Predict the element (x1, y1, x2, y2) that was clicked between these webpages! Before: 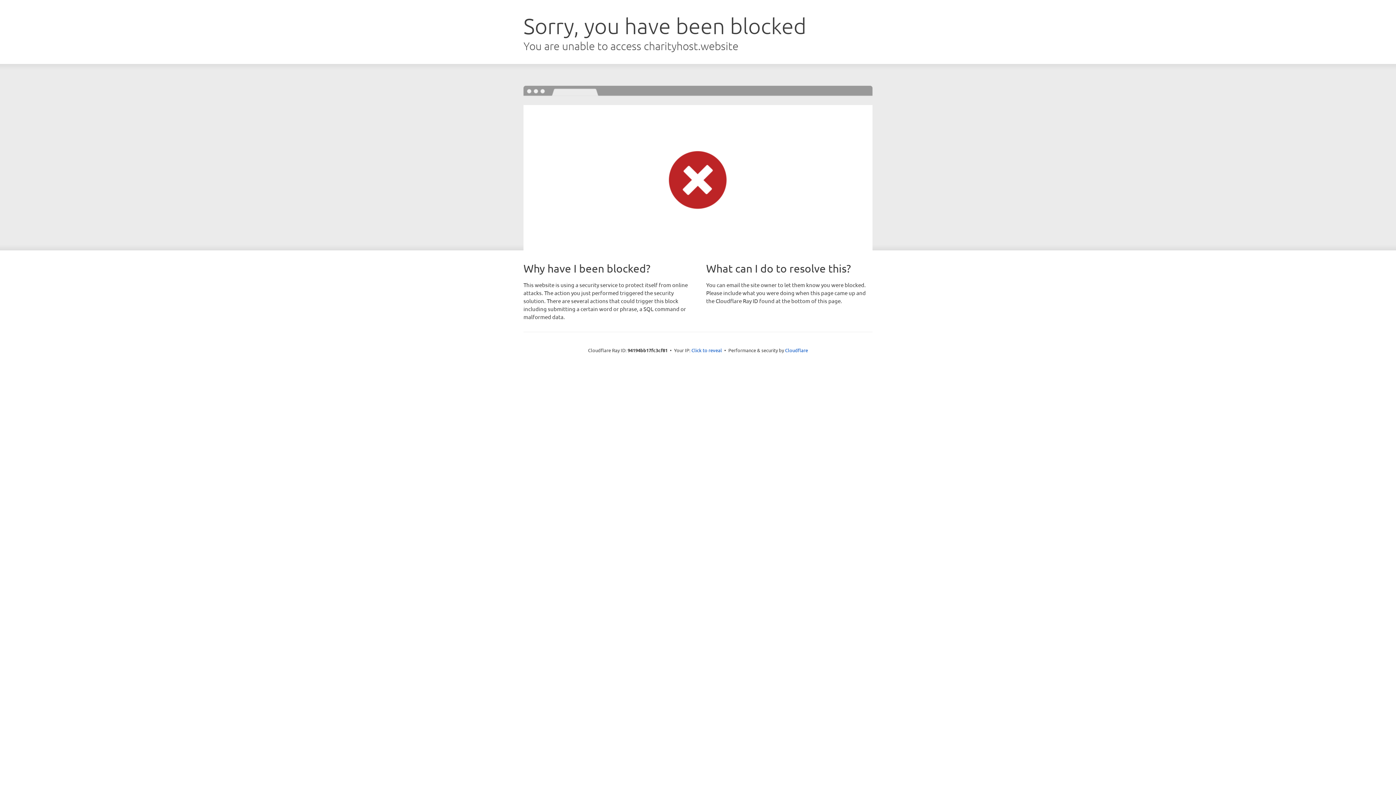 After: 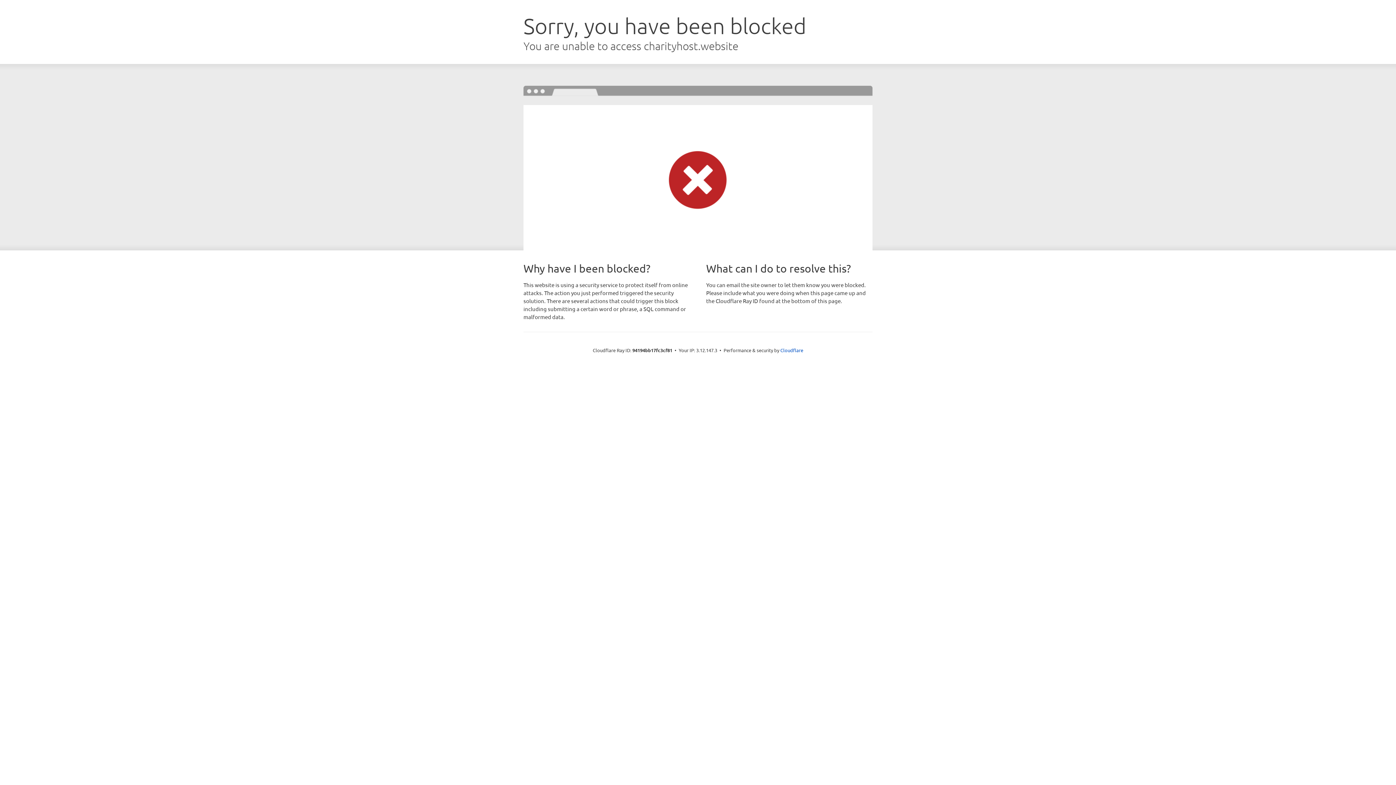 Action: bbox: (691, 346, 722, 353) label: Click to reveal